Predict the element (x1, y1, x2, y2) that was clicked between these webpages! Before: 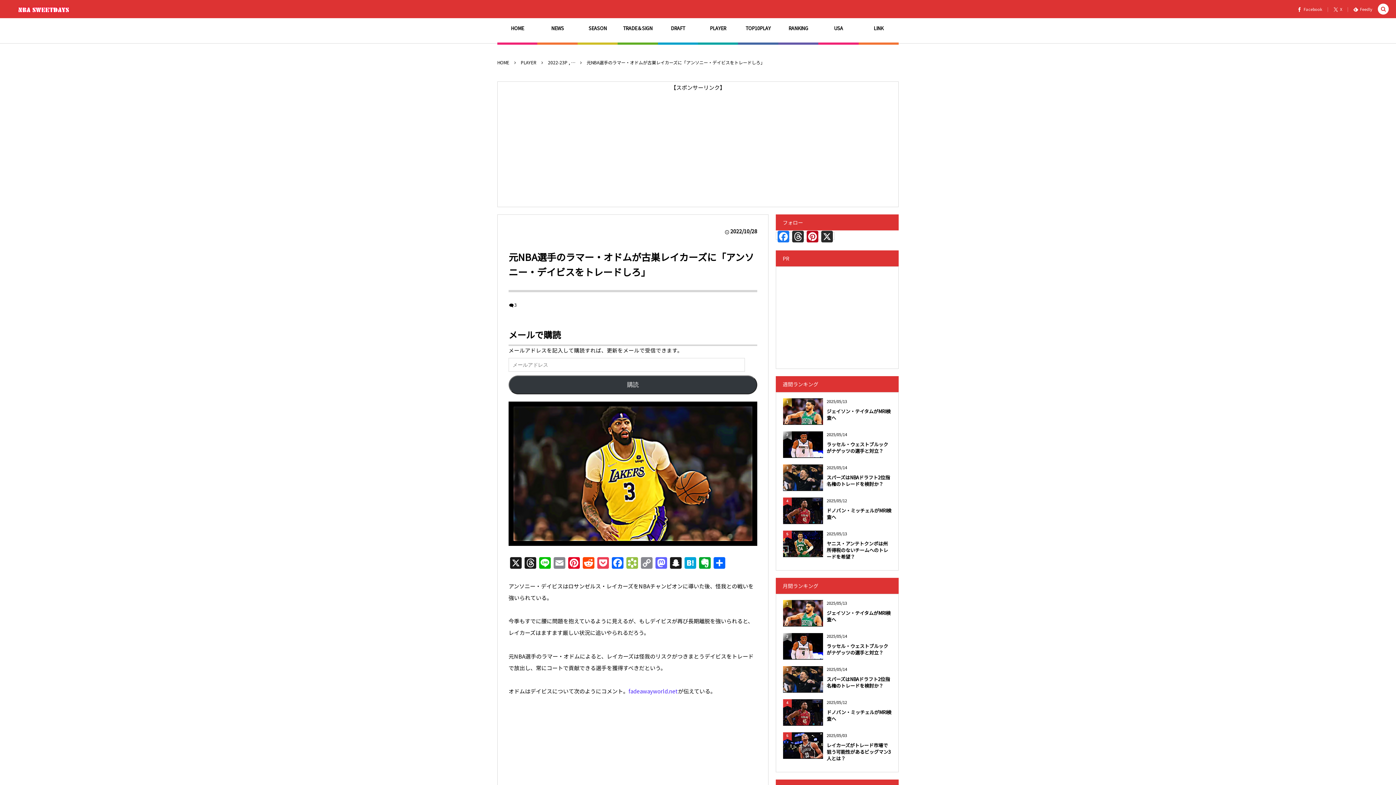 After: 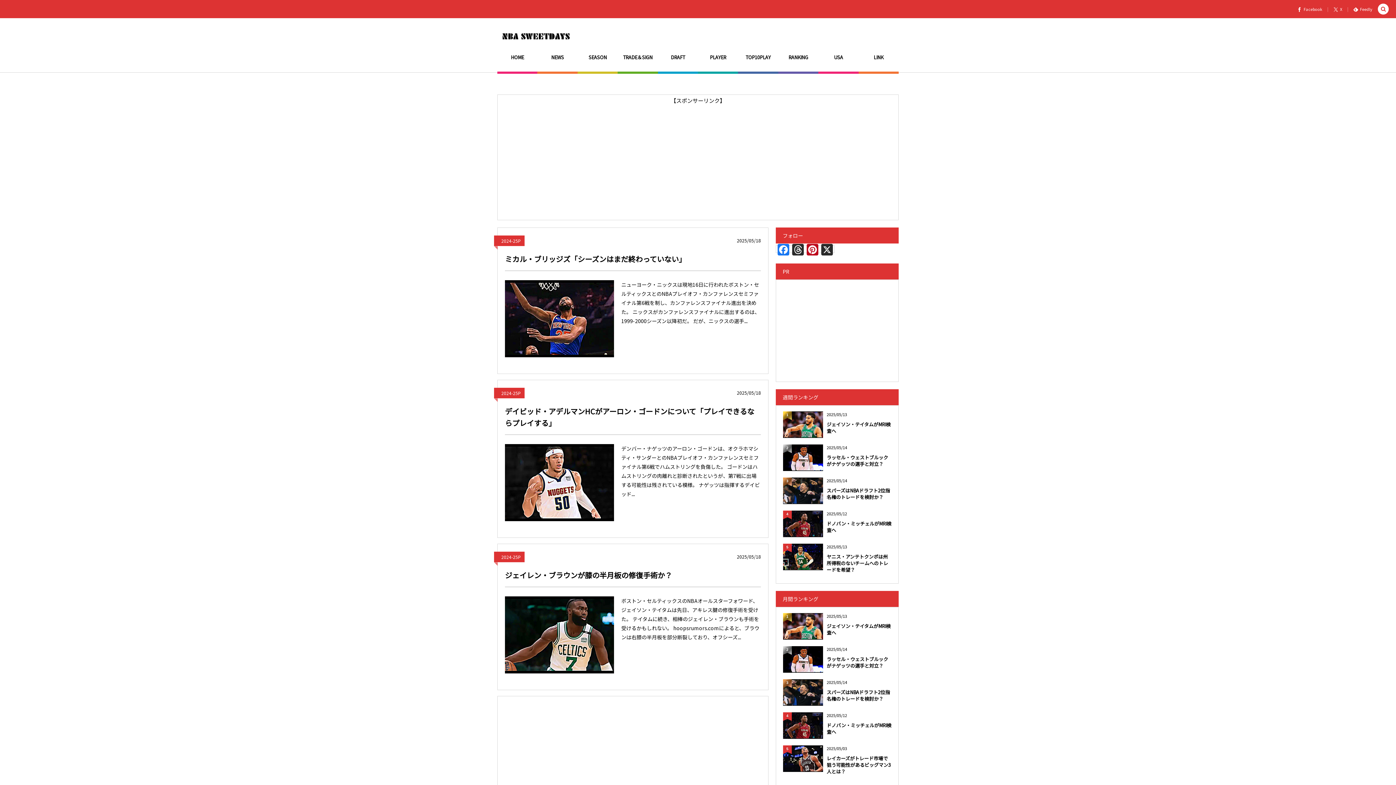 Action: bbox: (14, 3, 76, 14)